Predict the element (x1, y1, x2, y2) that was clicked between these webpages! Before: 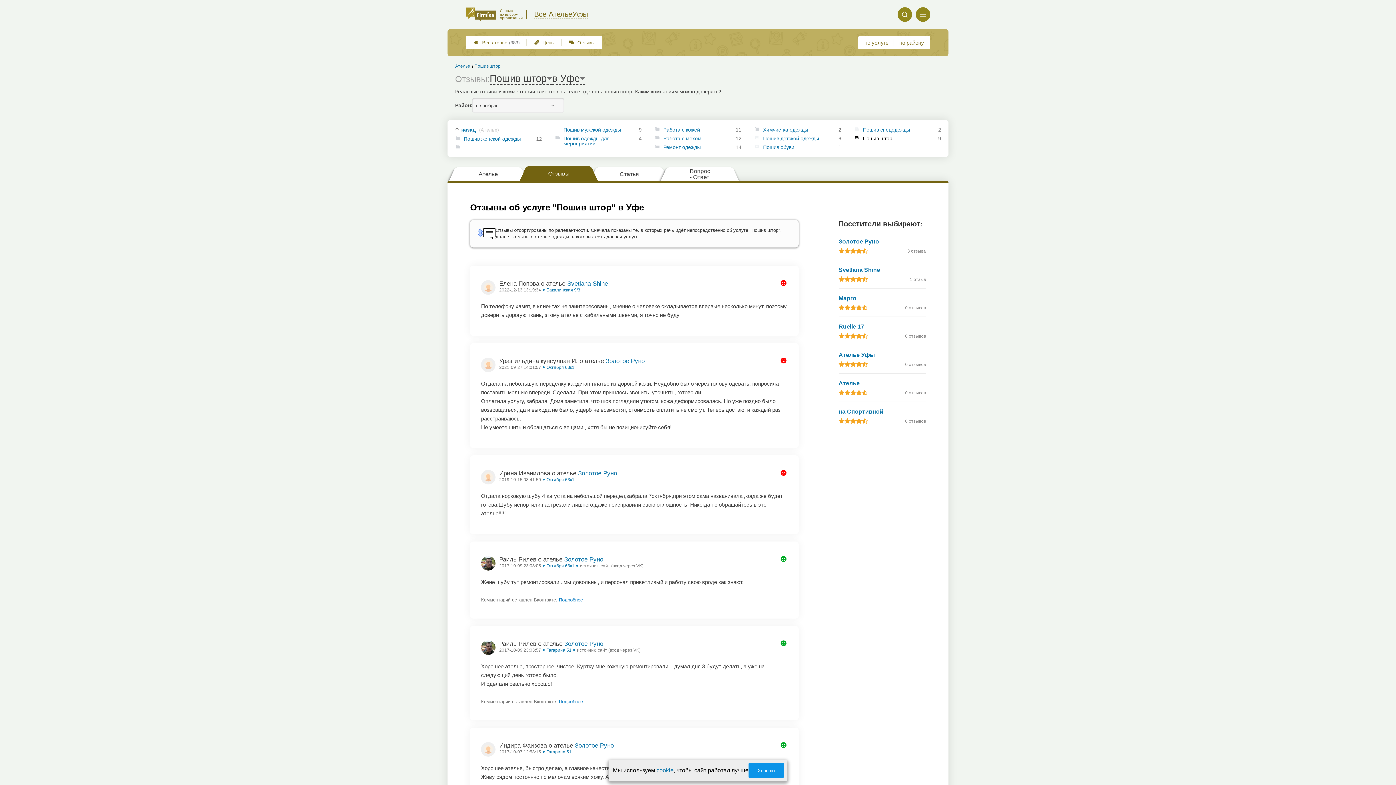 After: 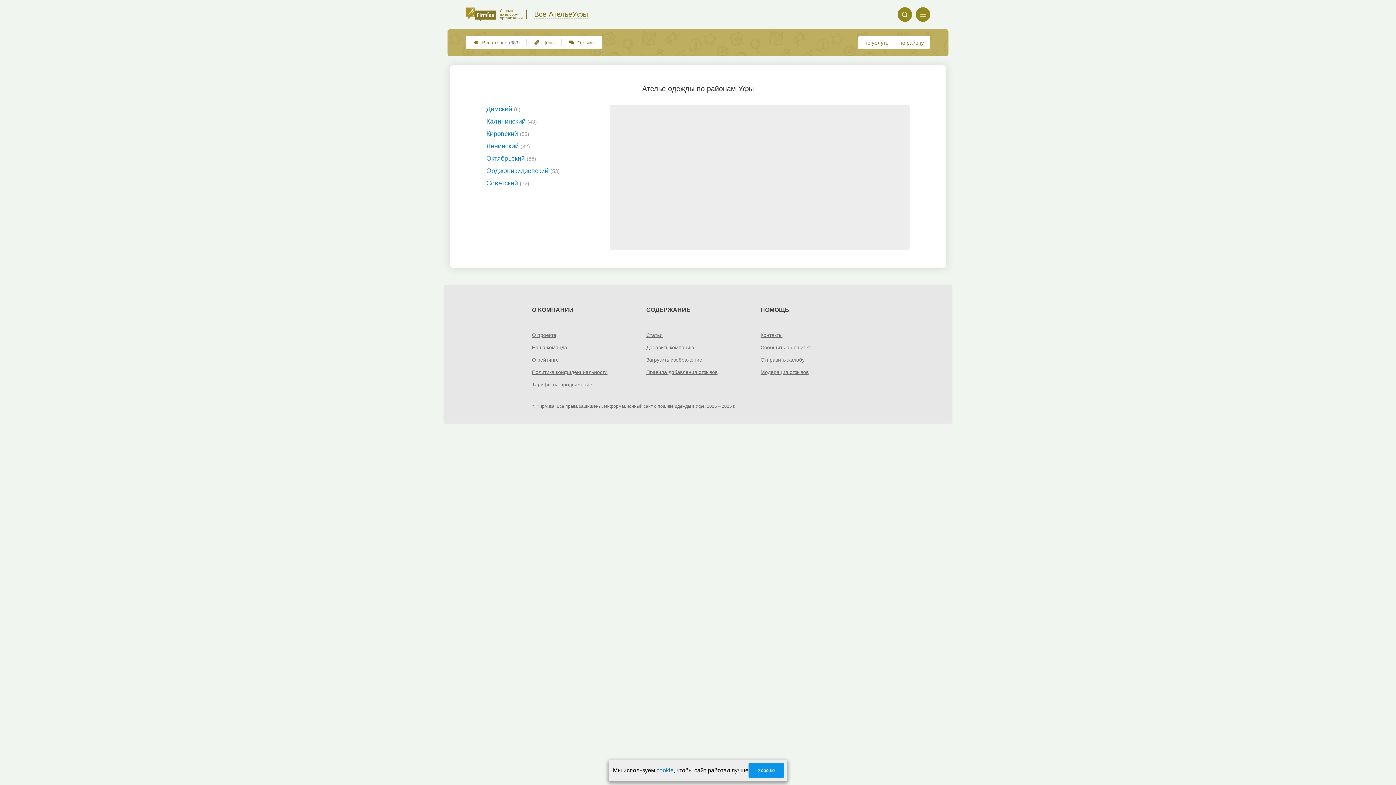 Action: bbox: (894, 37, 929, 48) label: по району